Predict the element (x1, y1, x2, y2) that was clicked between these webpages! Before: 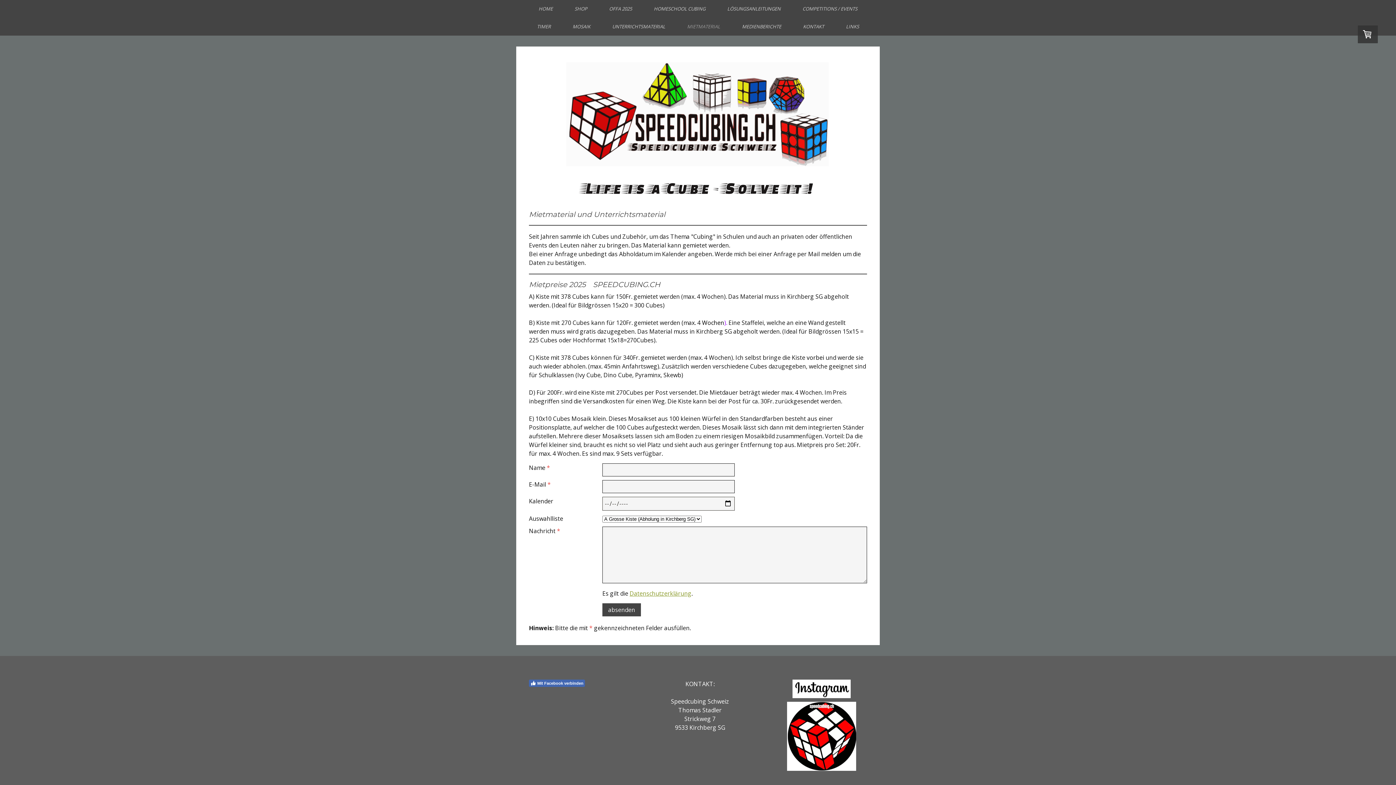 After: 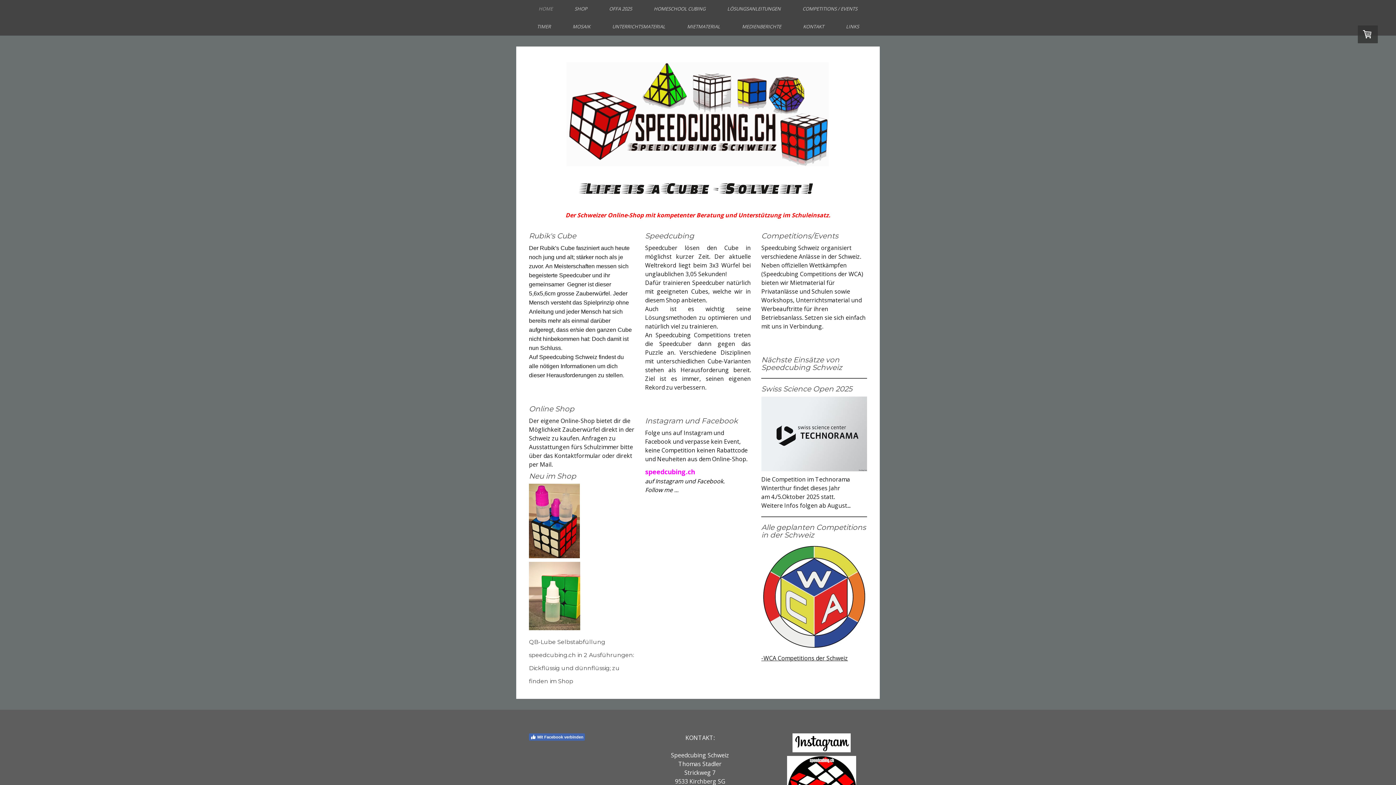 Action: bbox: (564, 59, 832, 67)